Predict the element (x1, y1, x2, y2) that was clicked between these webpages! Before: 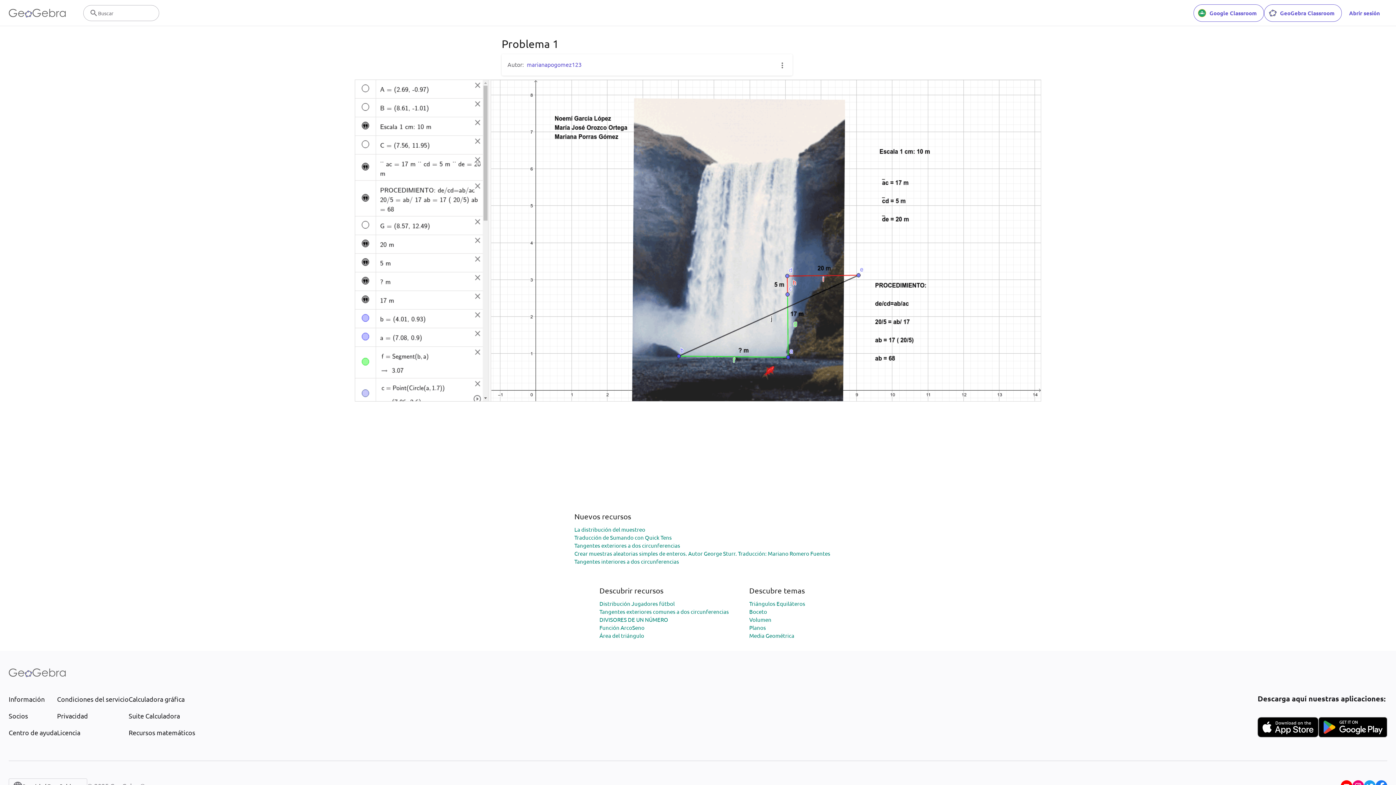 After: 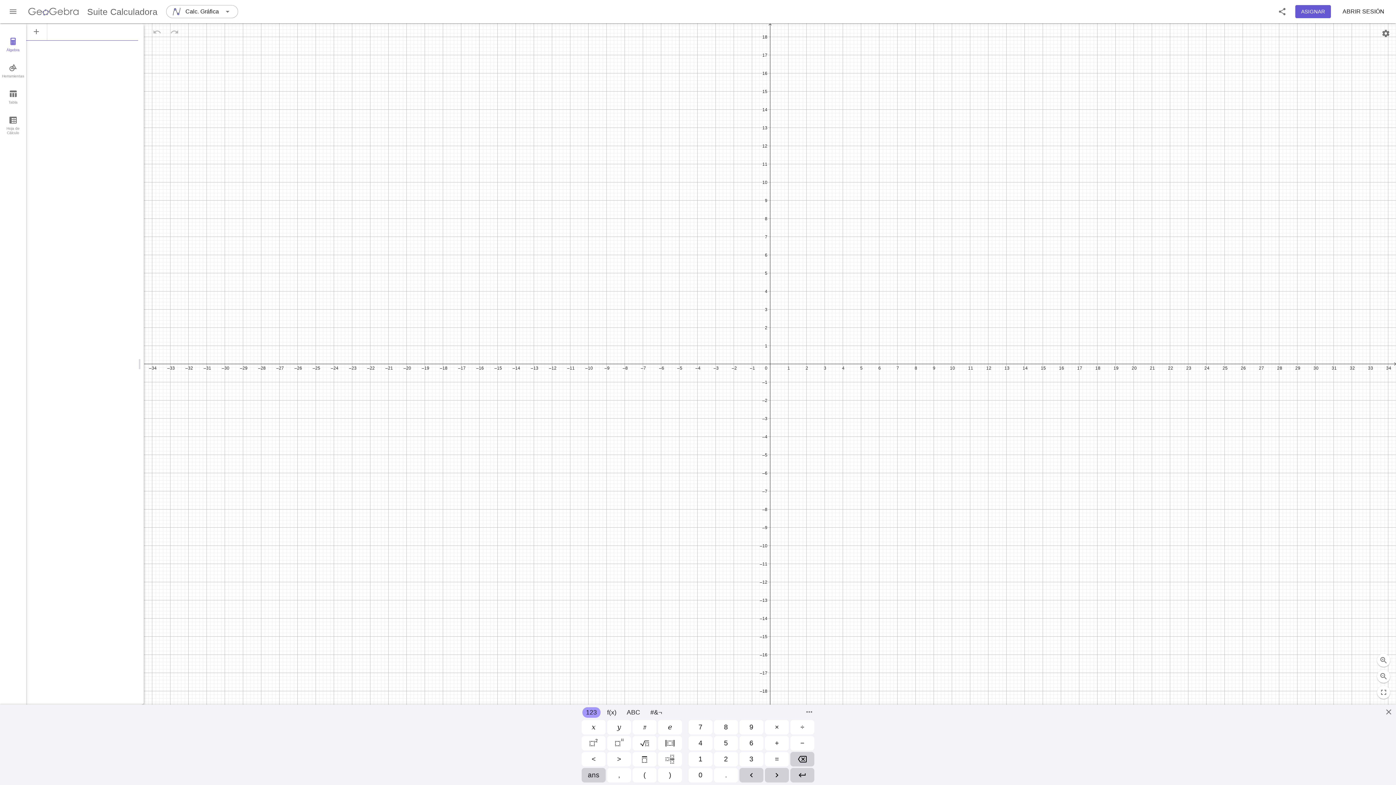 Action: label: Suite Calculadora bbox: (128, 711, 195, 721)